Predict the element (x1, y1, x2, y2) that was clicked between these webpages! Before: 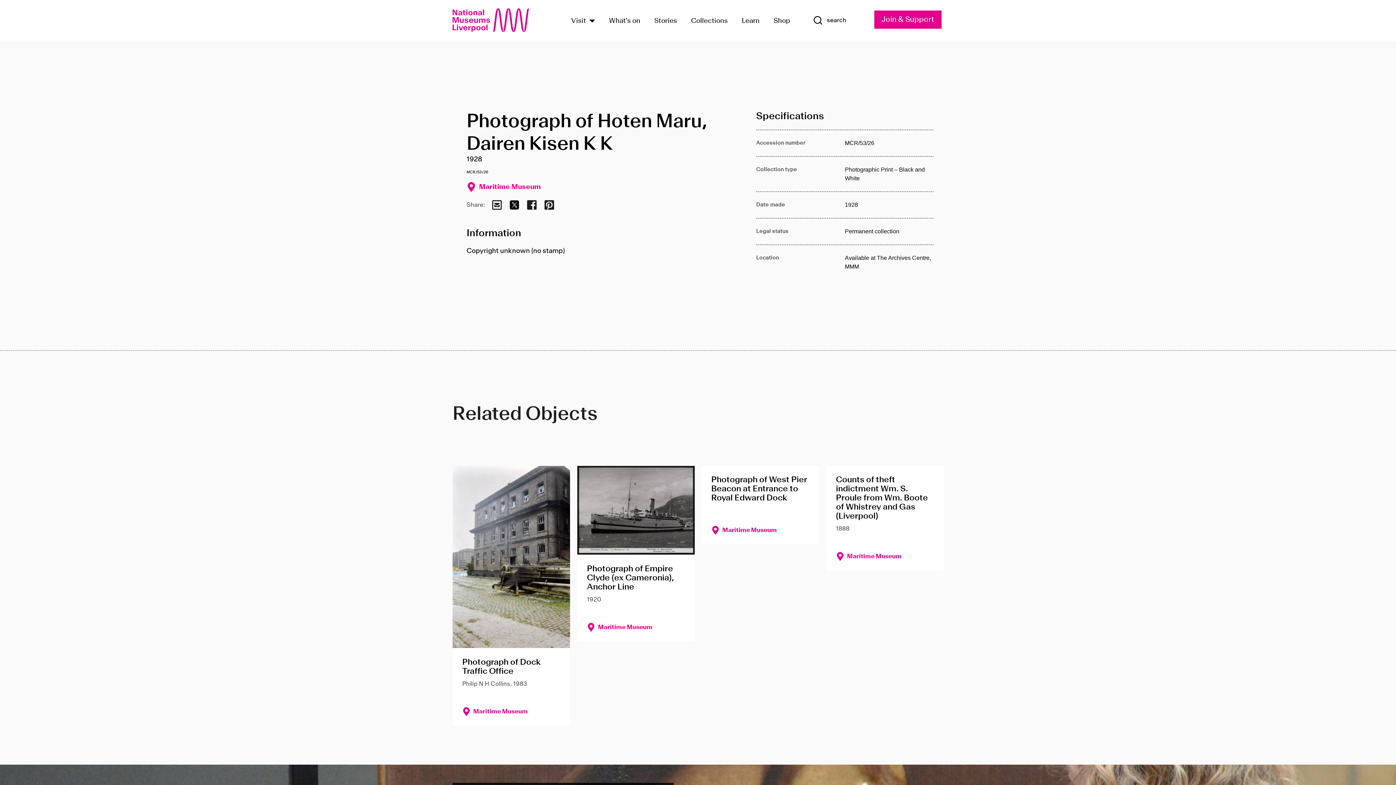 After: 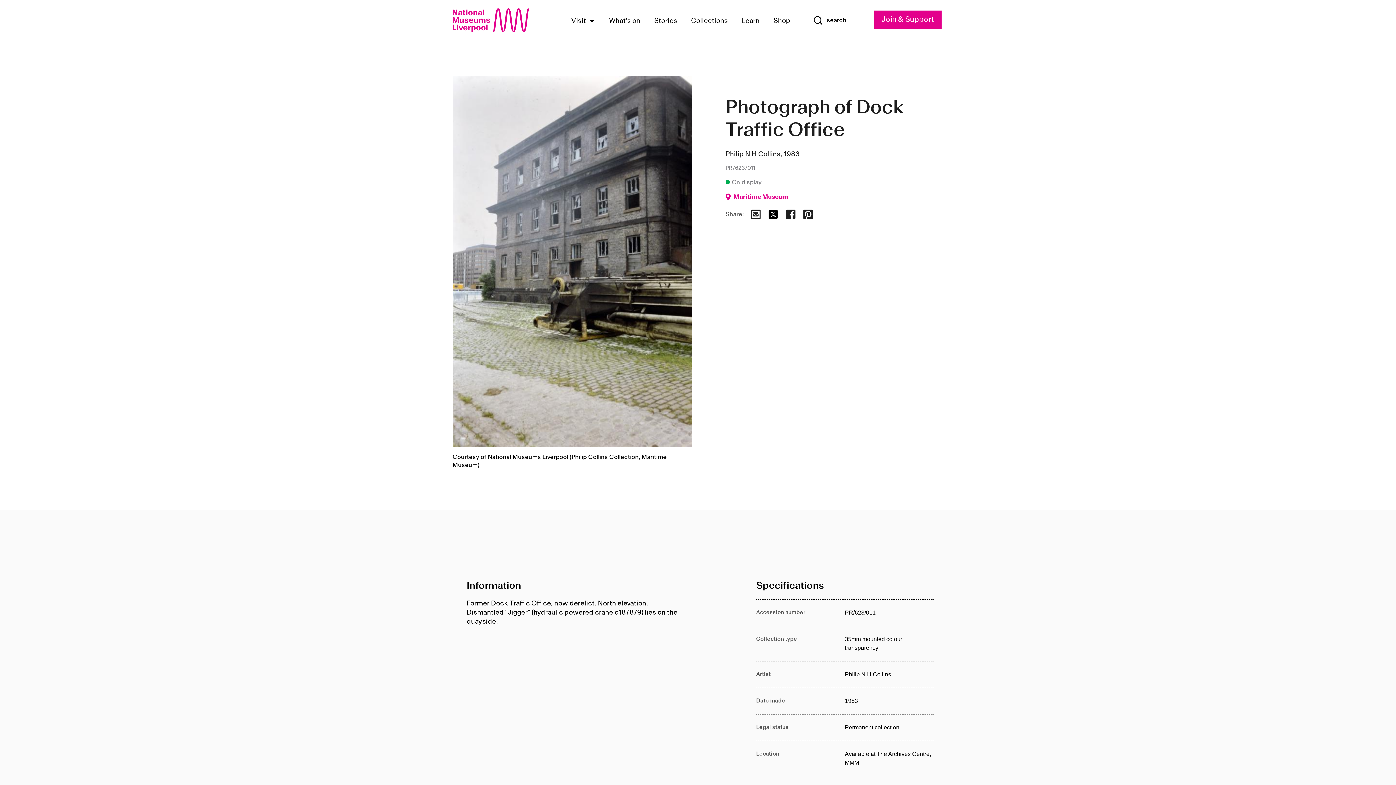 Action: bbox: (452, 466, 570, 697) label: Photograph of Dock Traffic Office
Philip N H Collins, 1983